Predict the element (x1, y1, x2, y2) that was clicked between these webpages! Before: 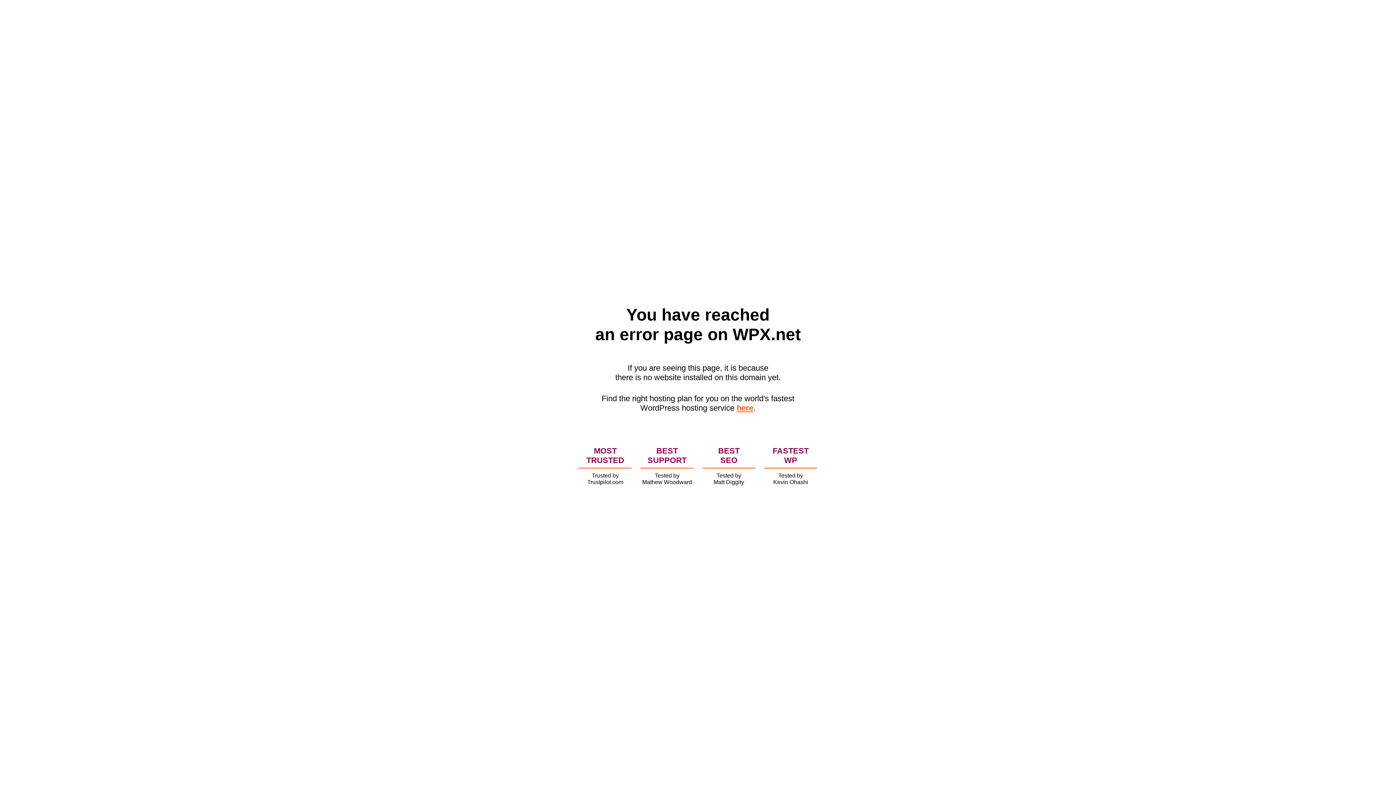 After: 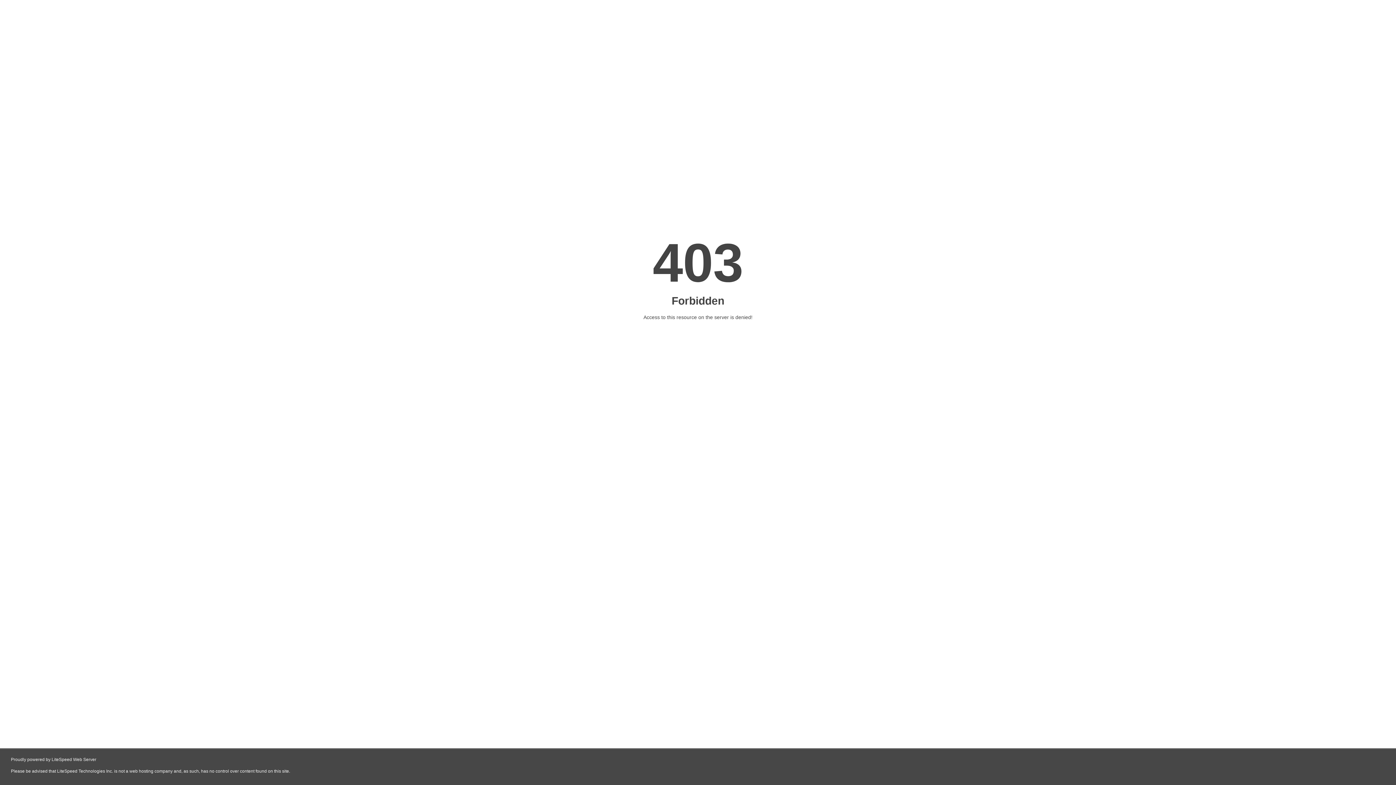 Action: label: here bbox: (736, 403, 753, 412)